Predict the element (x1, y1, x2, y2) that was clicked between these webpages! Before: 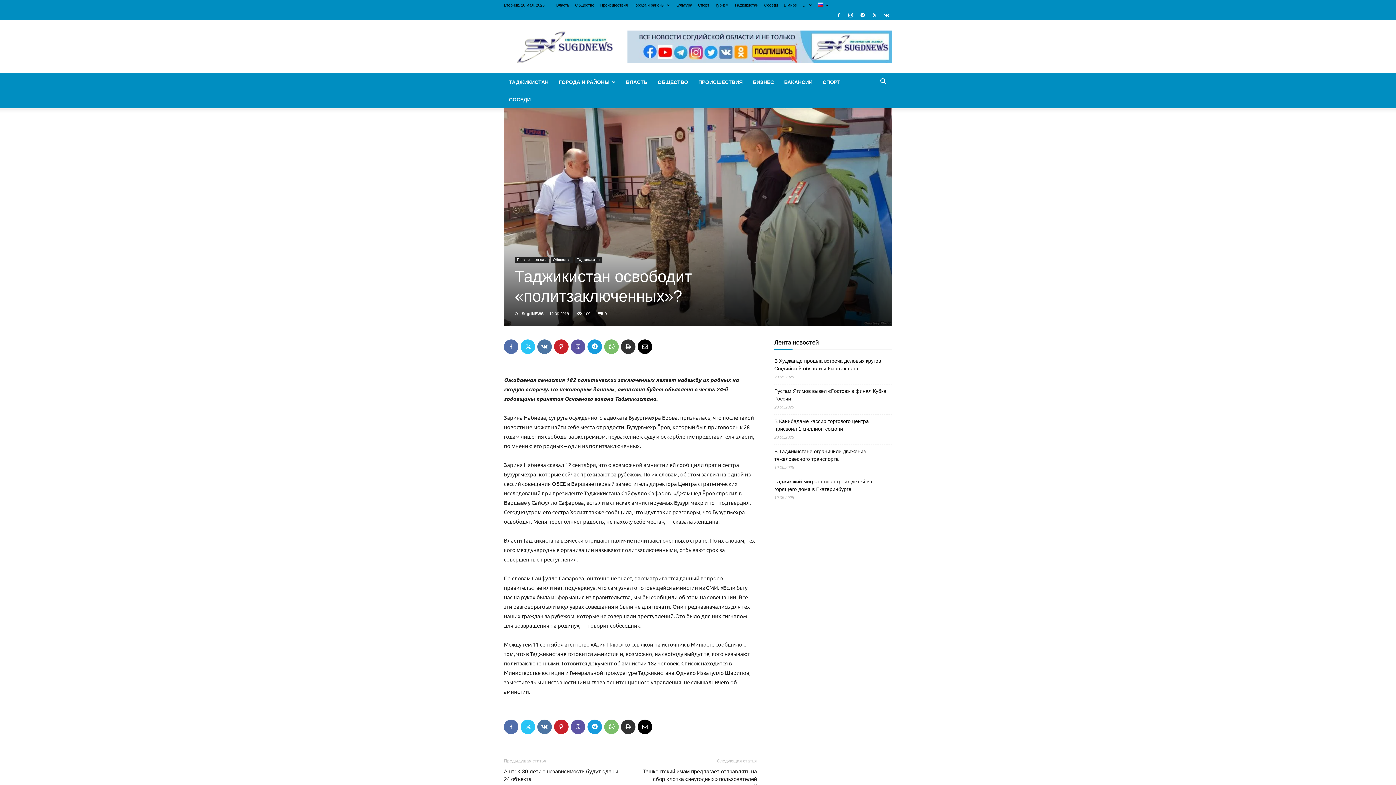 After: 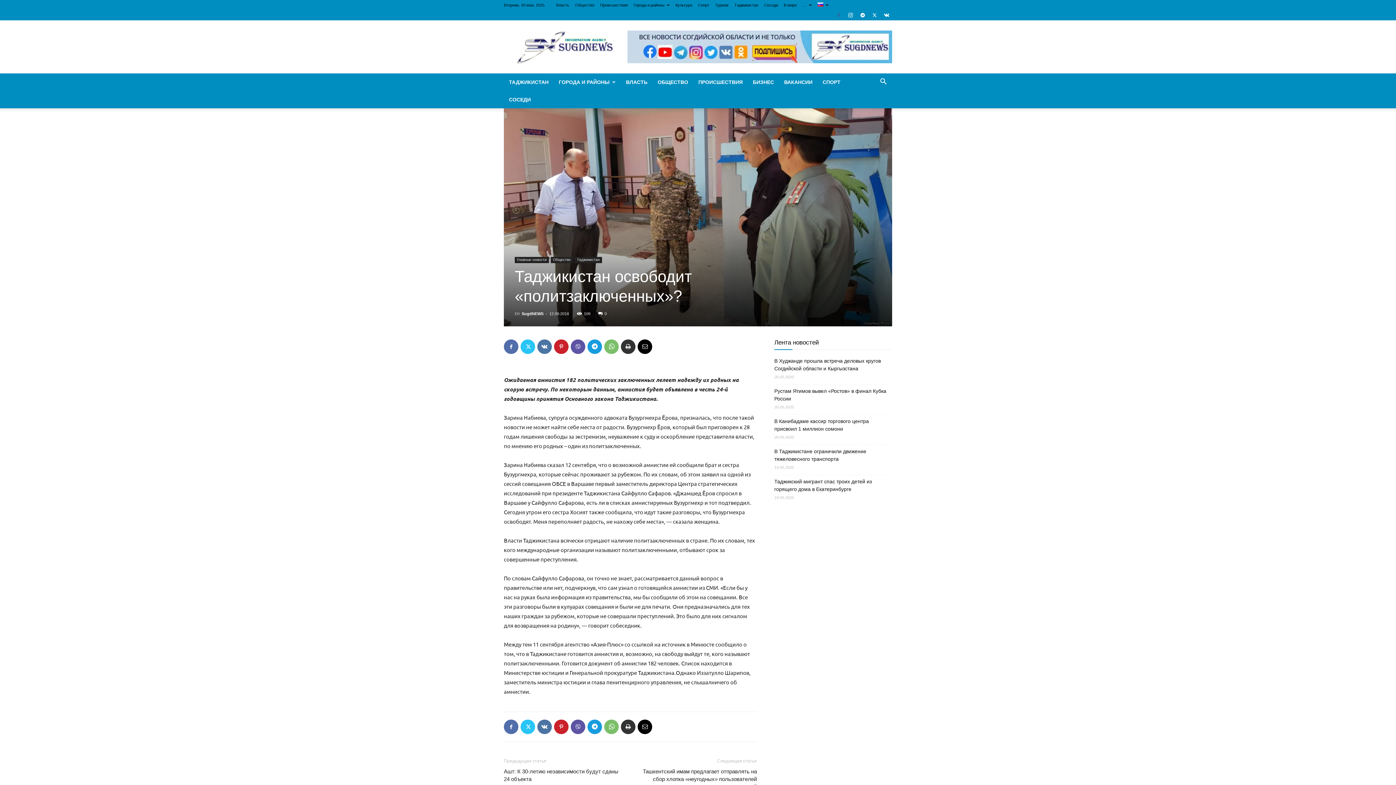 Action: bbox: (833, 10, 844, 20)